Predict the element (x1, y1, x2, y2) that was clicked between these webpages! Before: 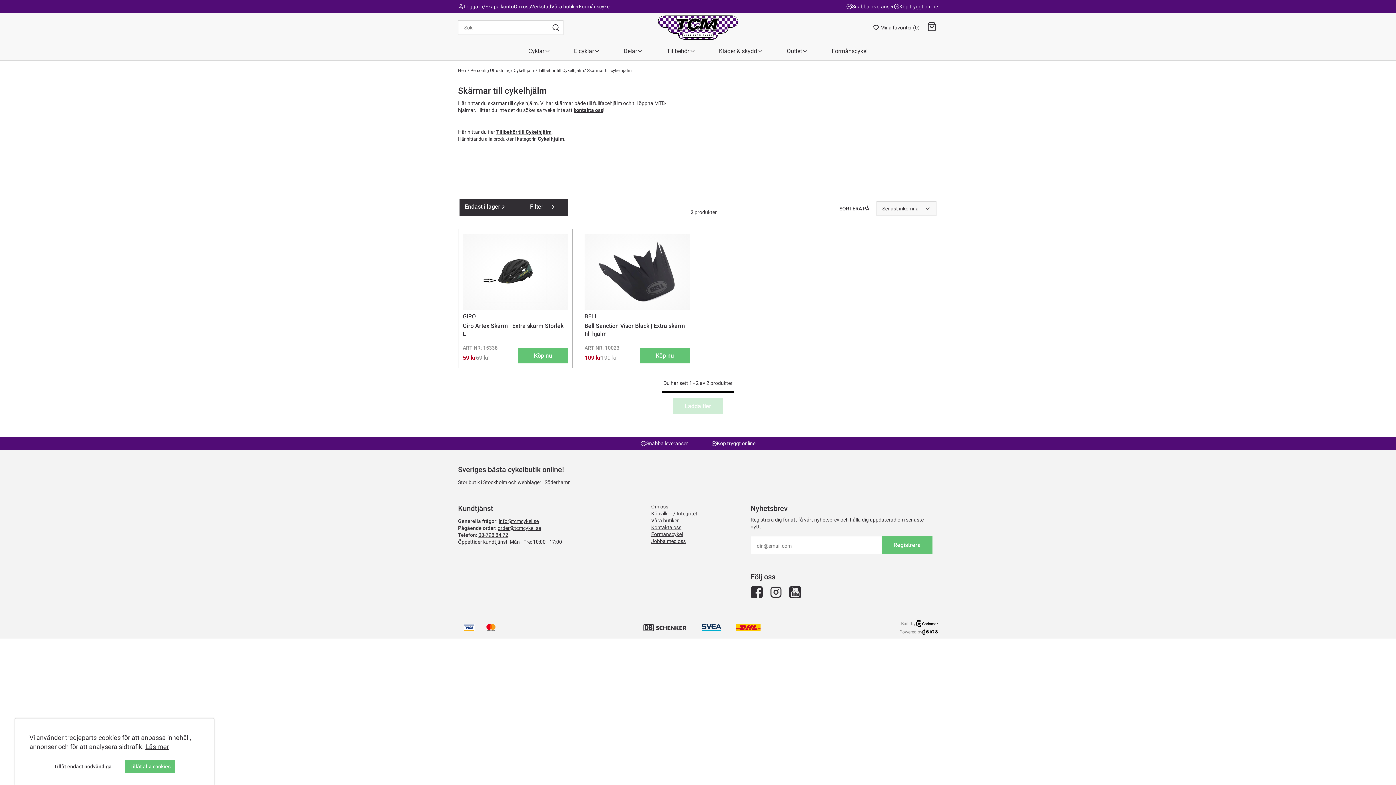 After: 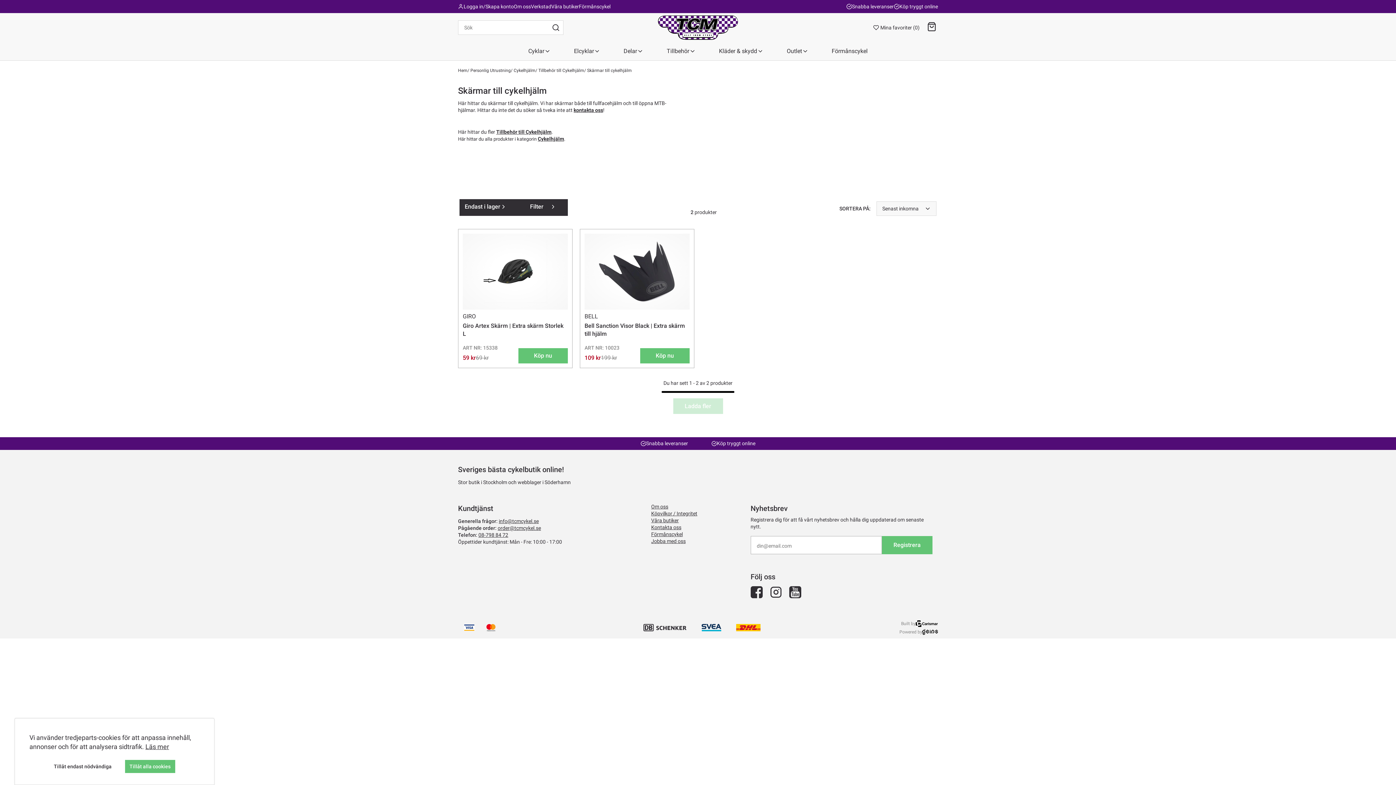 Action: bbox: (497, 525, 541, 531) label: order@tcmcykel.se